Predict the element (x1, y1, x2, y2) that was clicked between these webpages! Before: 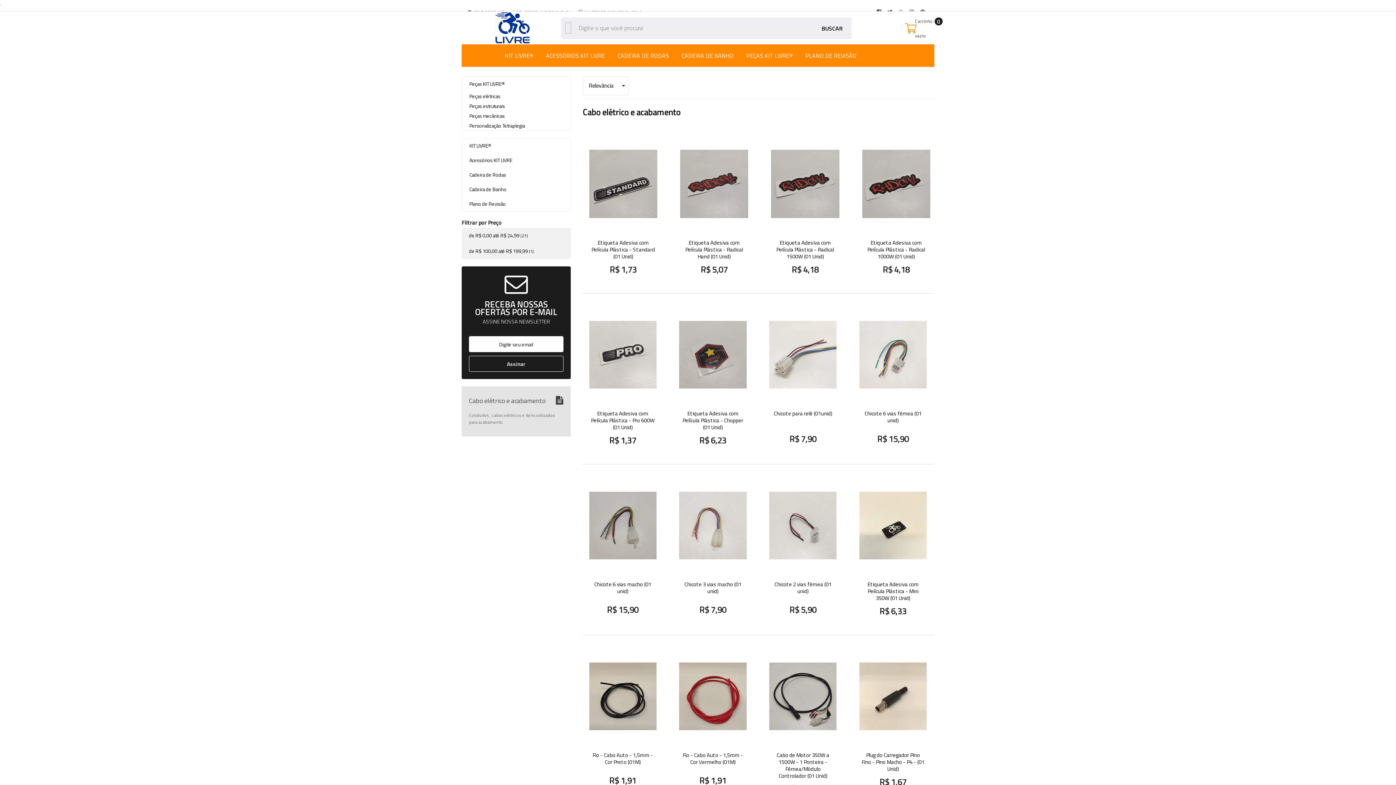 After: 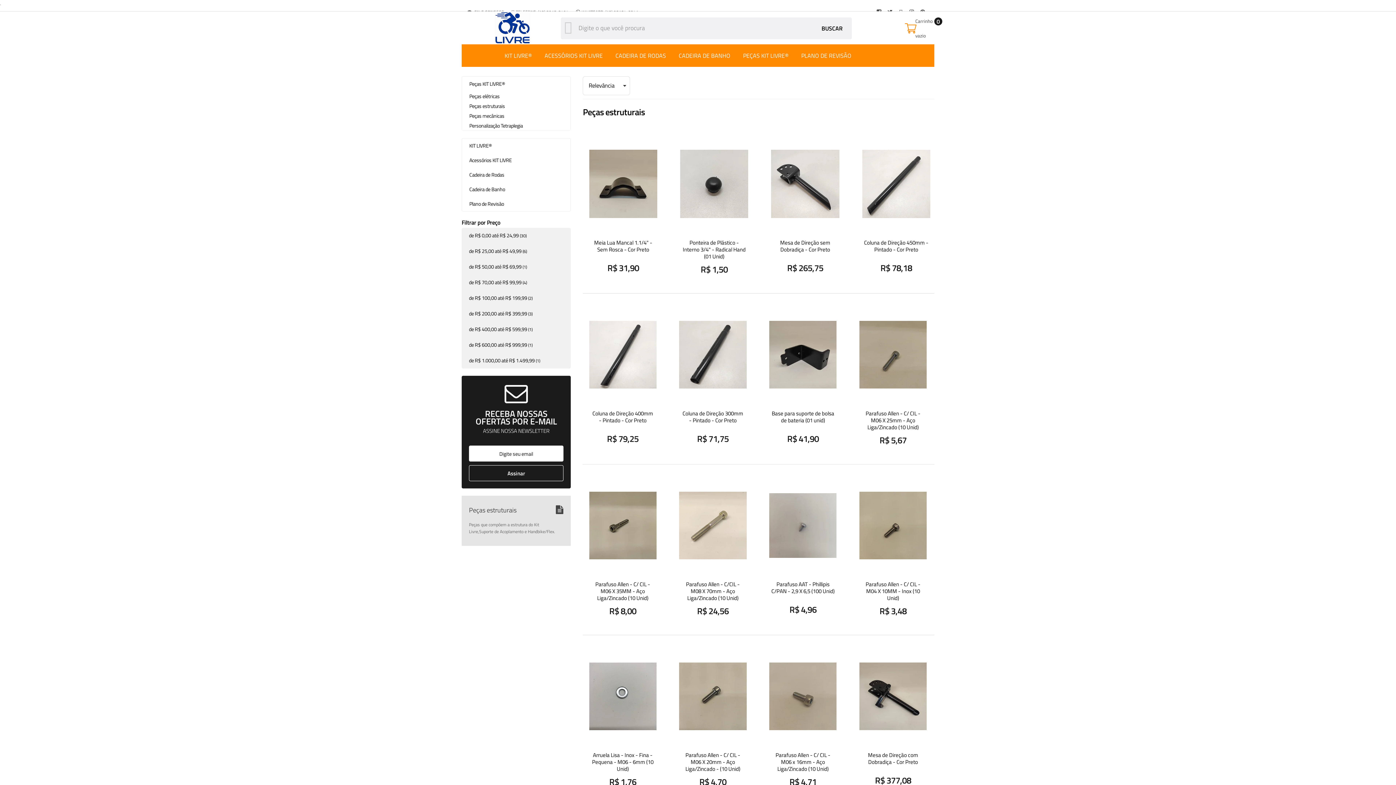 Action: bbox: (469, 101, 563, 110) label: Peças estruturais